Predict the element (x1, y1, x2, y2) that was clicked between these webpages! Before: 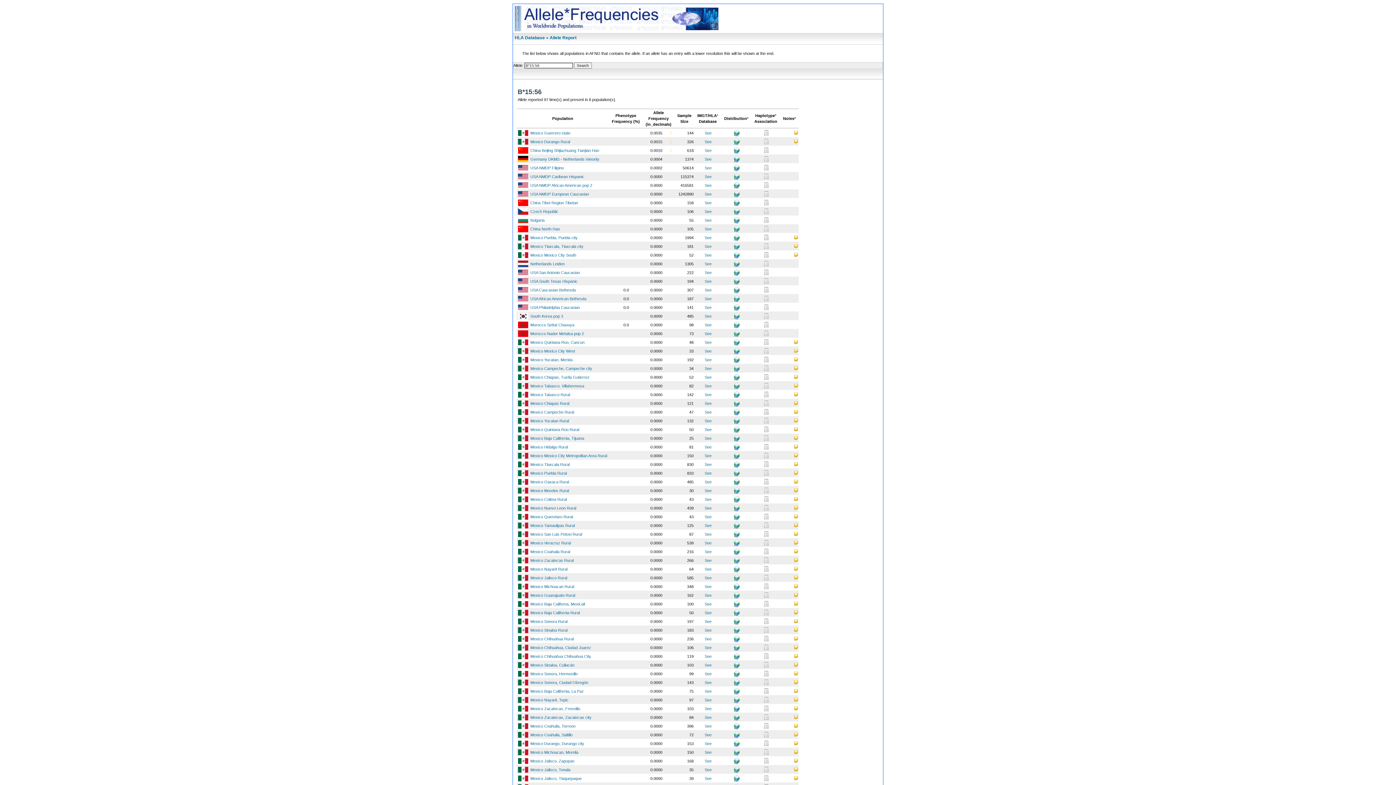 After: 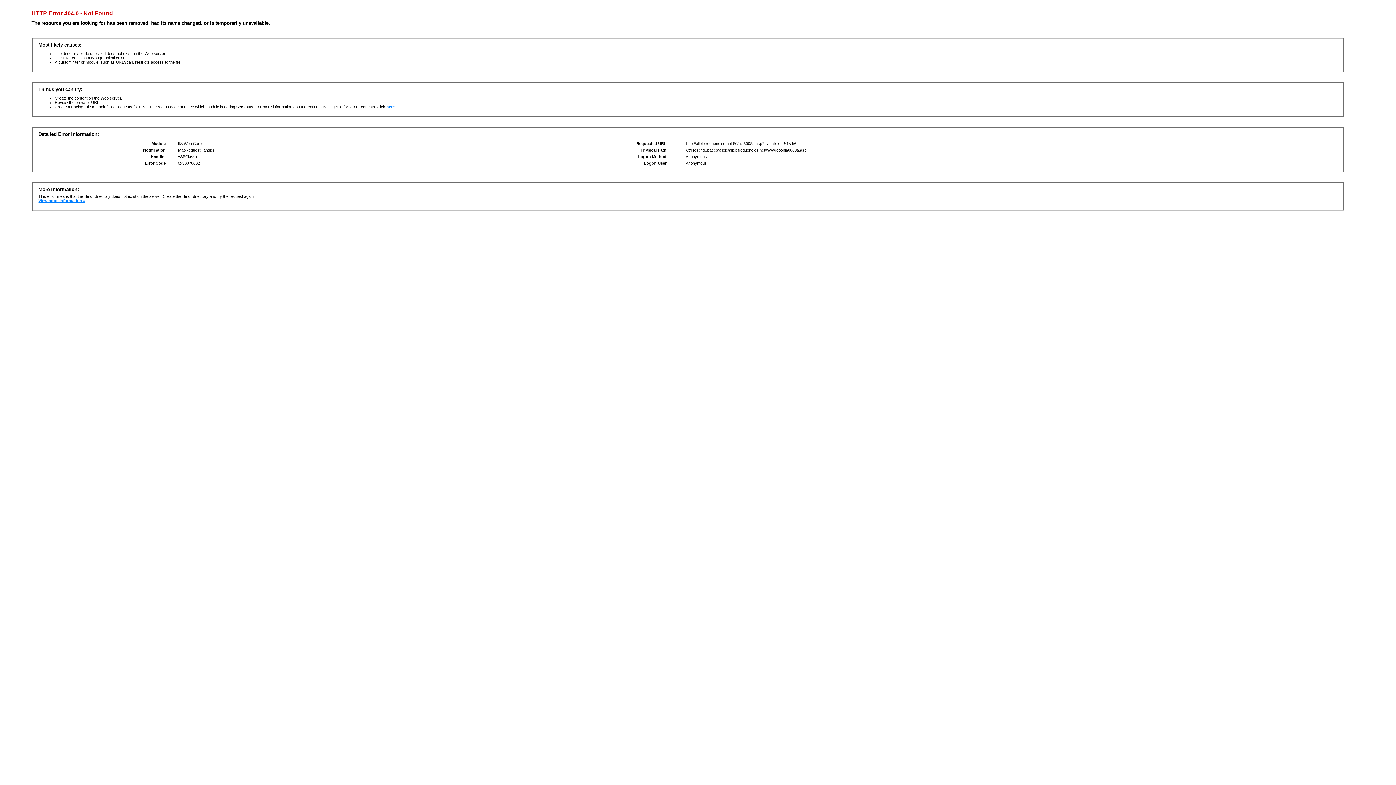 Action: bbox: (733, 604, 740, 608)